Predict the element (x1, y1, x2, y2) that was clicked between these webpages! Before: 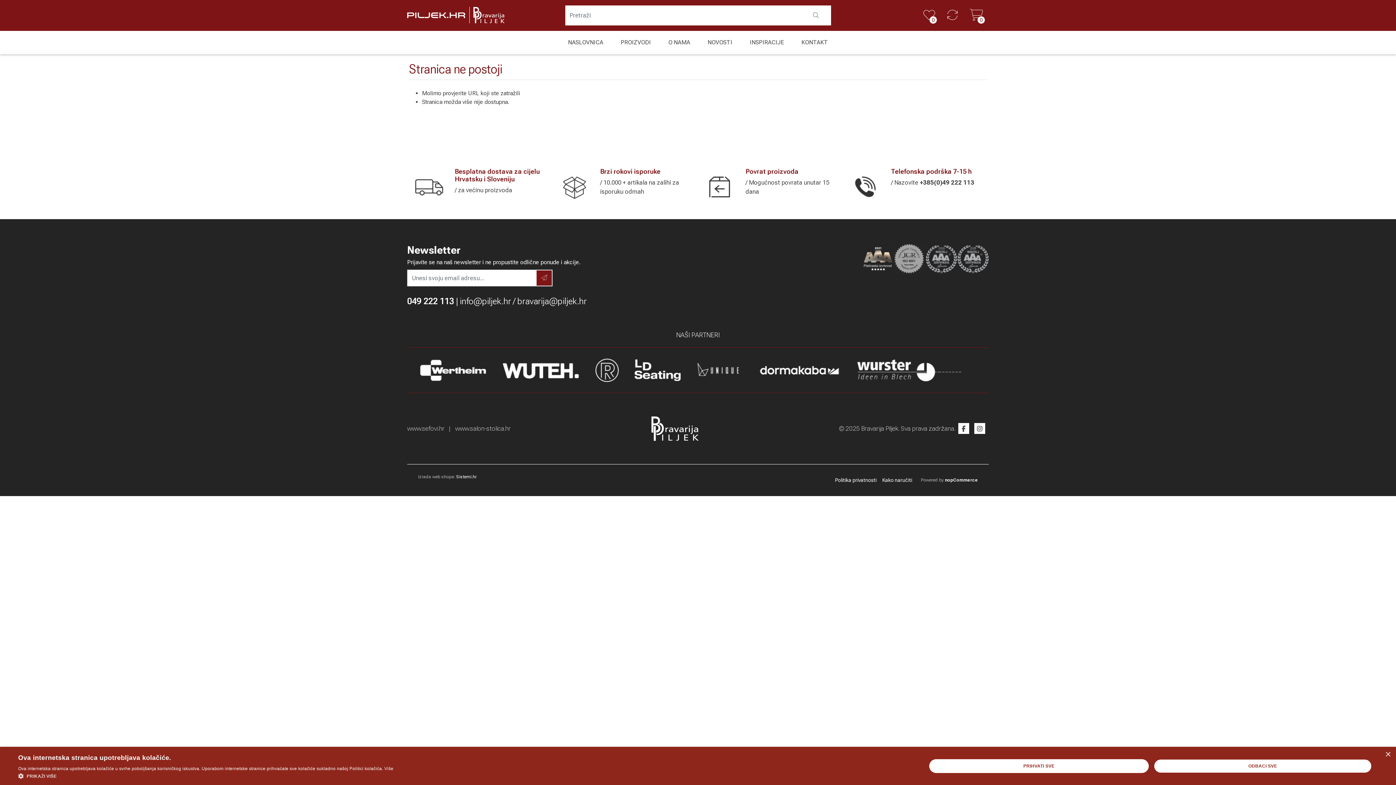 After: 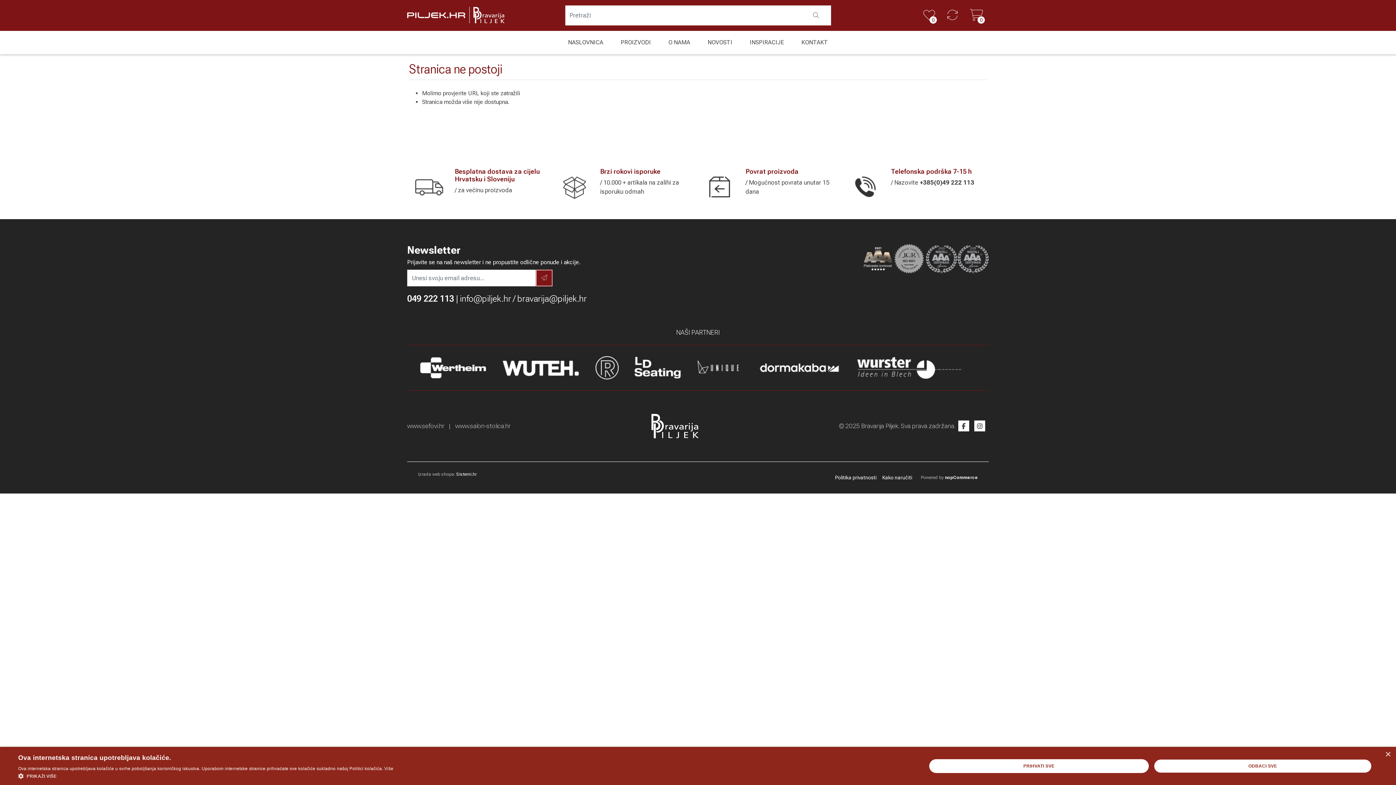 Action: bbox: (536, 270, 552, 285)